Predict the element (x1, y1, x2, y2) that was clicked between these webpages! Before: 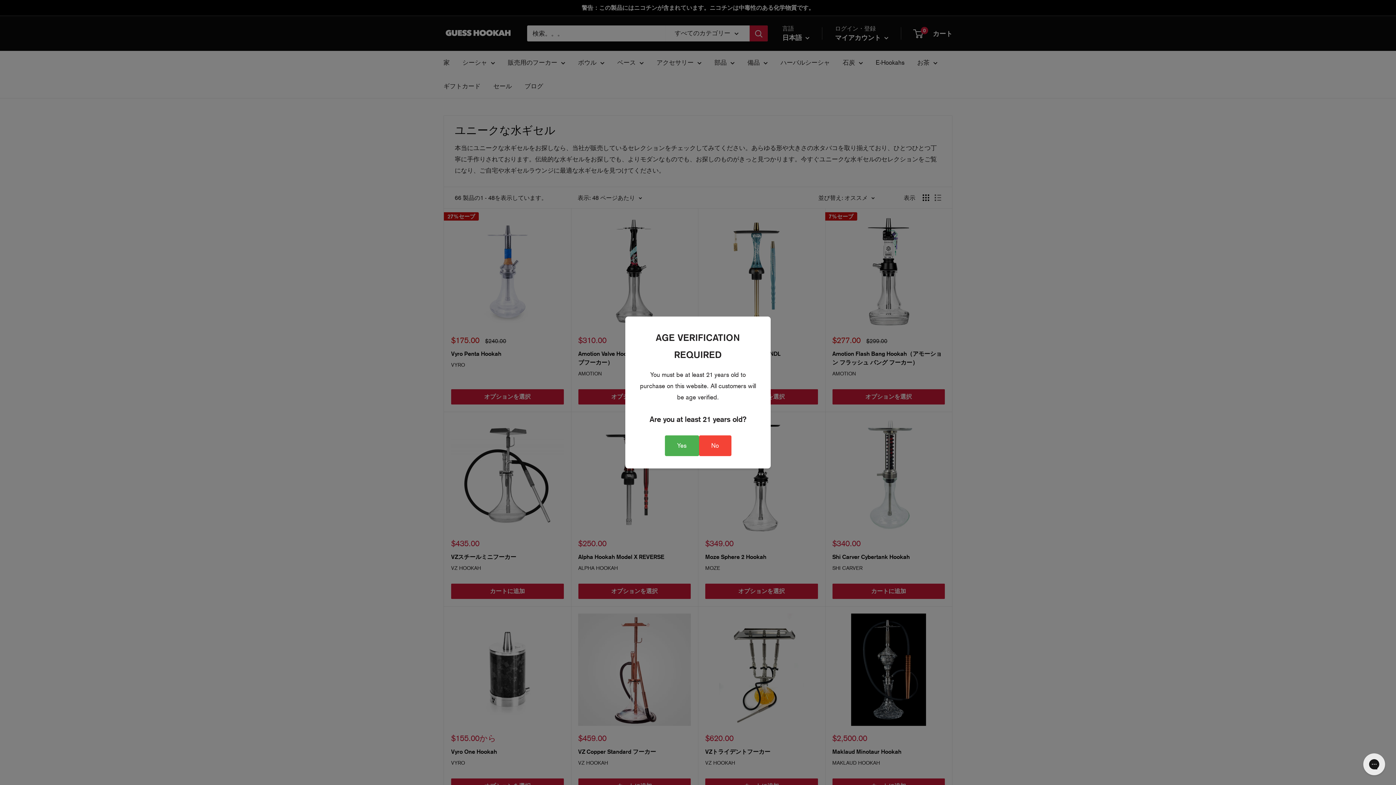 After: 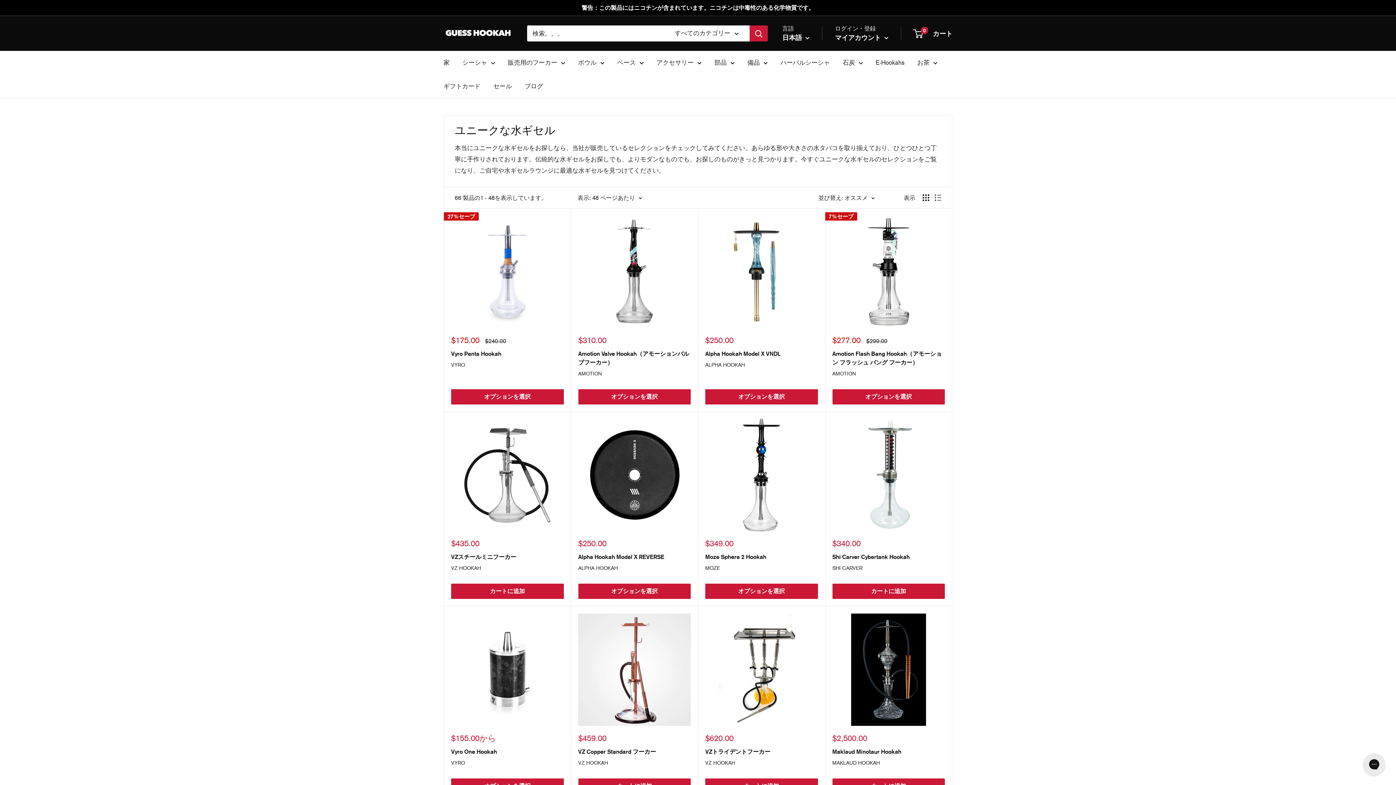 Action: bbox: (664, 435, 699, 456) label: Yes